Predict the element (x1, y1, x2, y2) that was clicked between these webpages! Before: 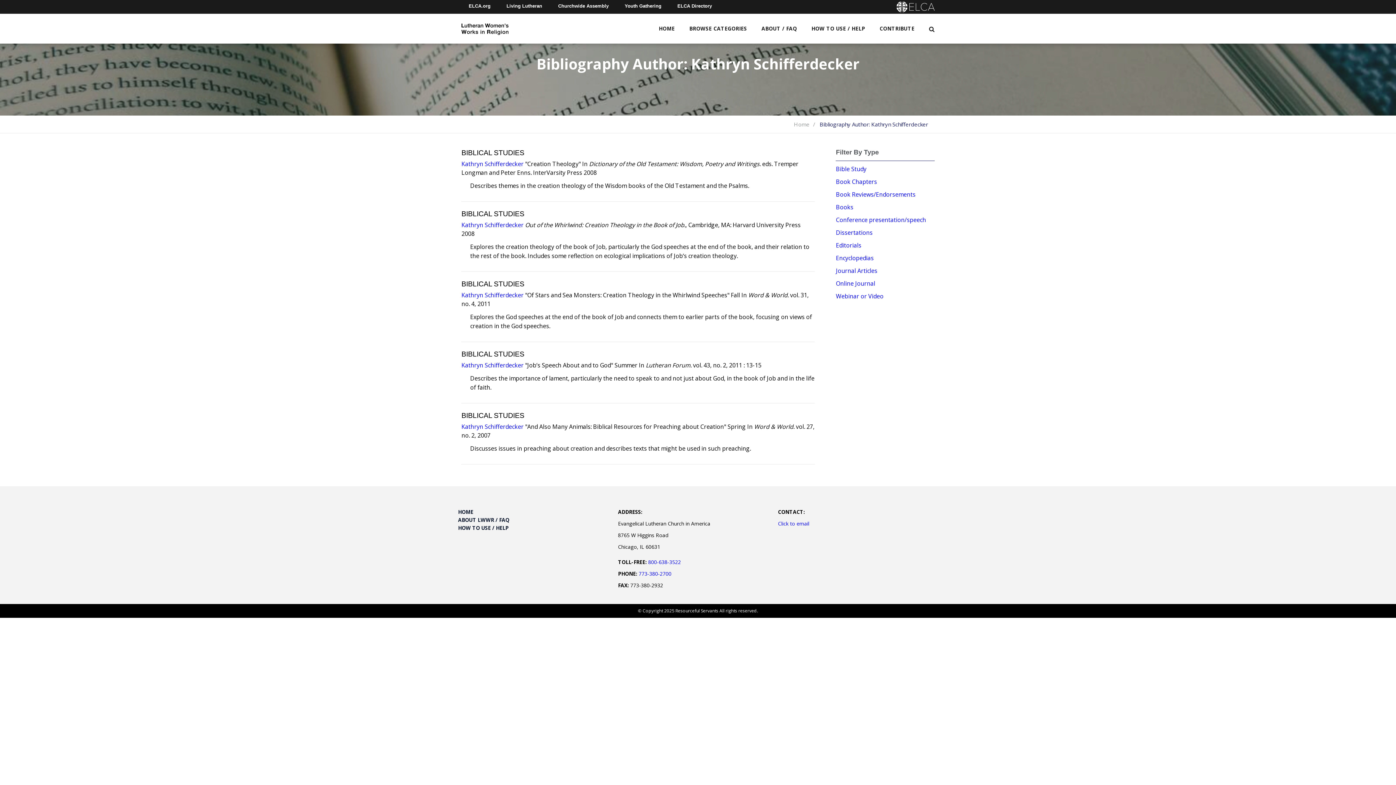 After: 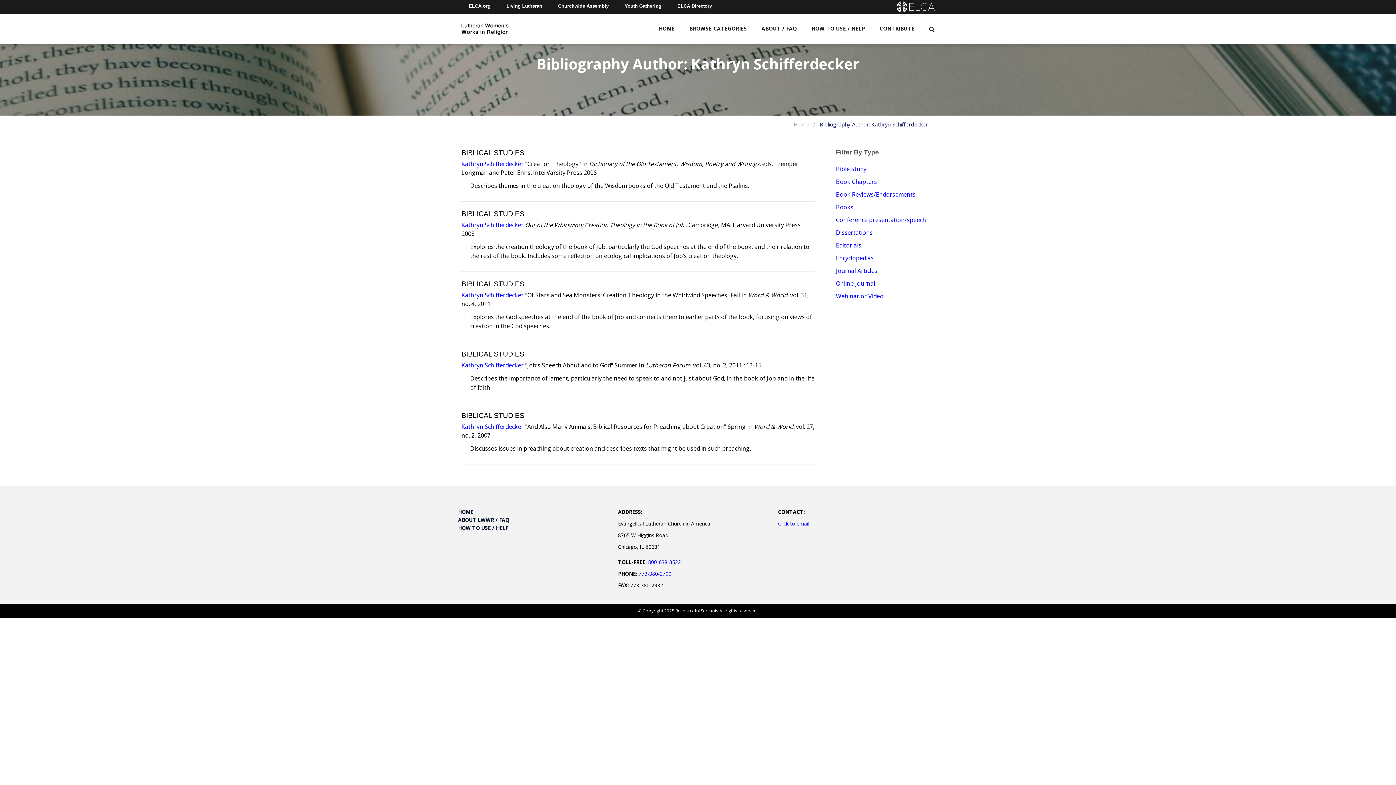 Action: bbox: (836, 241, 861, 249) label: Editorials